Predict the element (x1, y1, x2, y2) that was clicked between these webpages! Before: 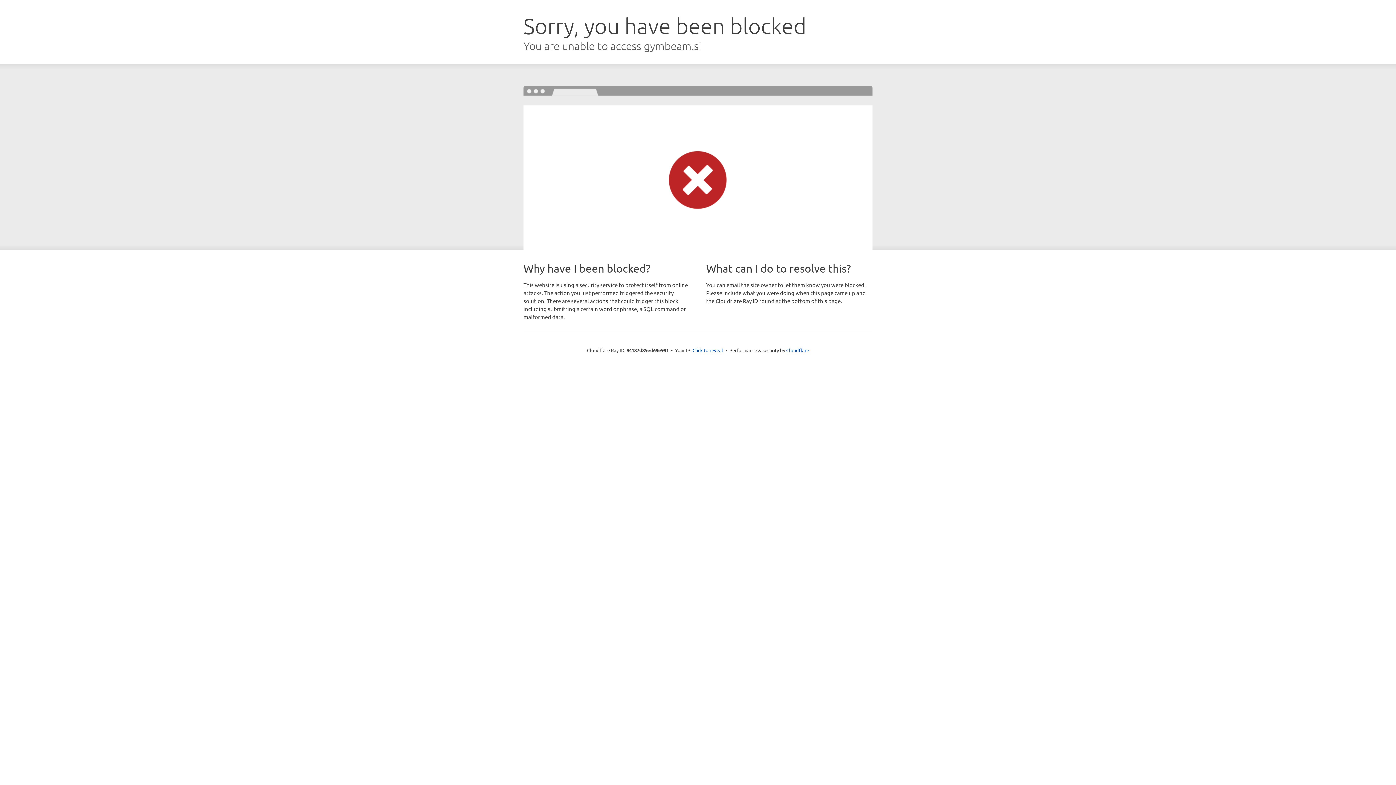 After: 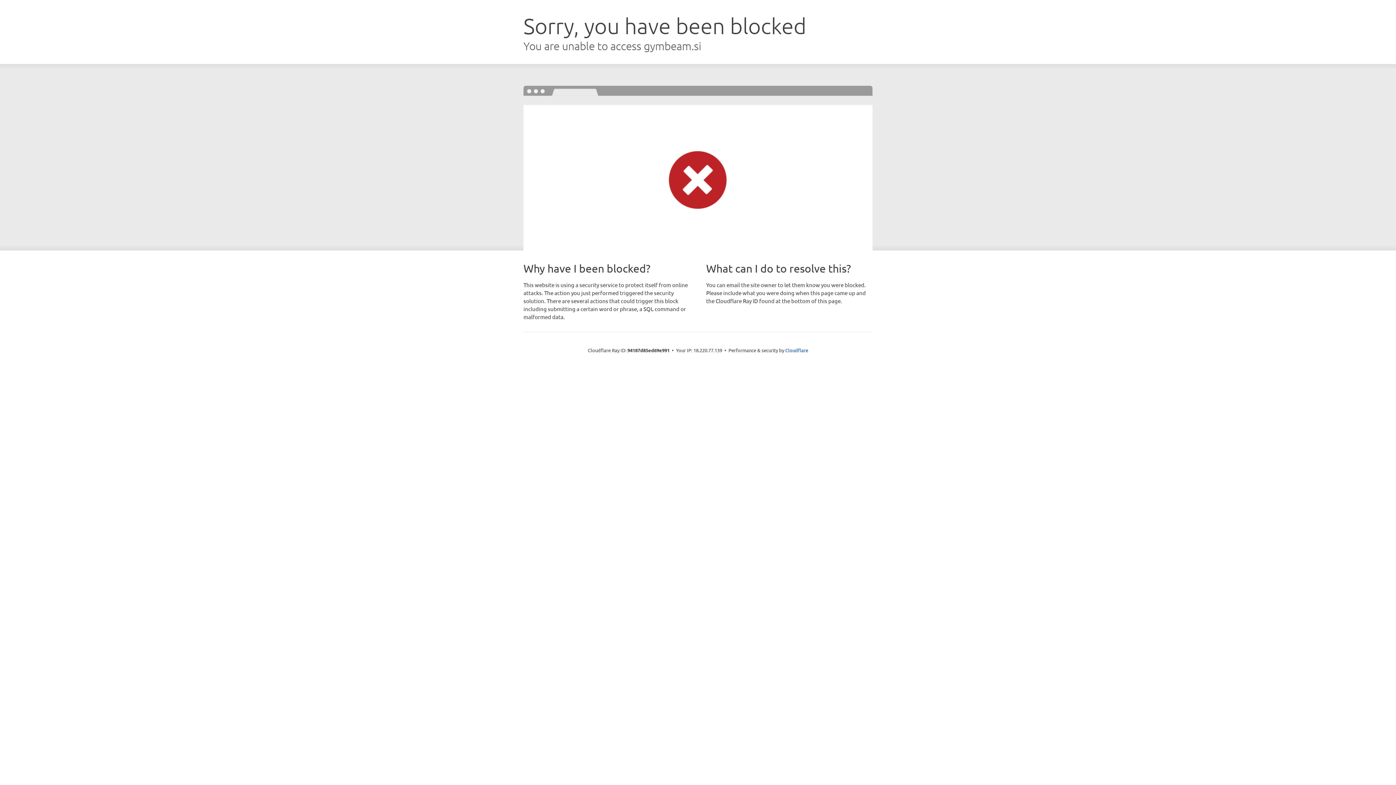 Action: bbox: (692, 346, 723, 353) label: Click to reveal